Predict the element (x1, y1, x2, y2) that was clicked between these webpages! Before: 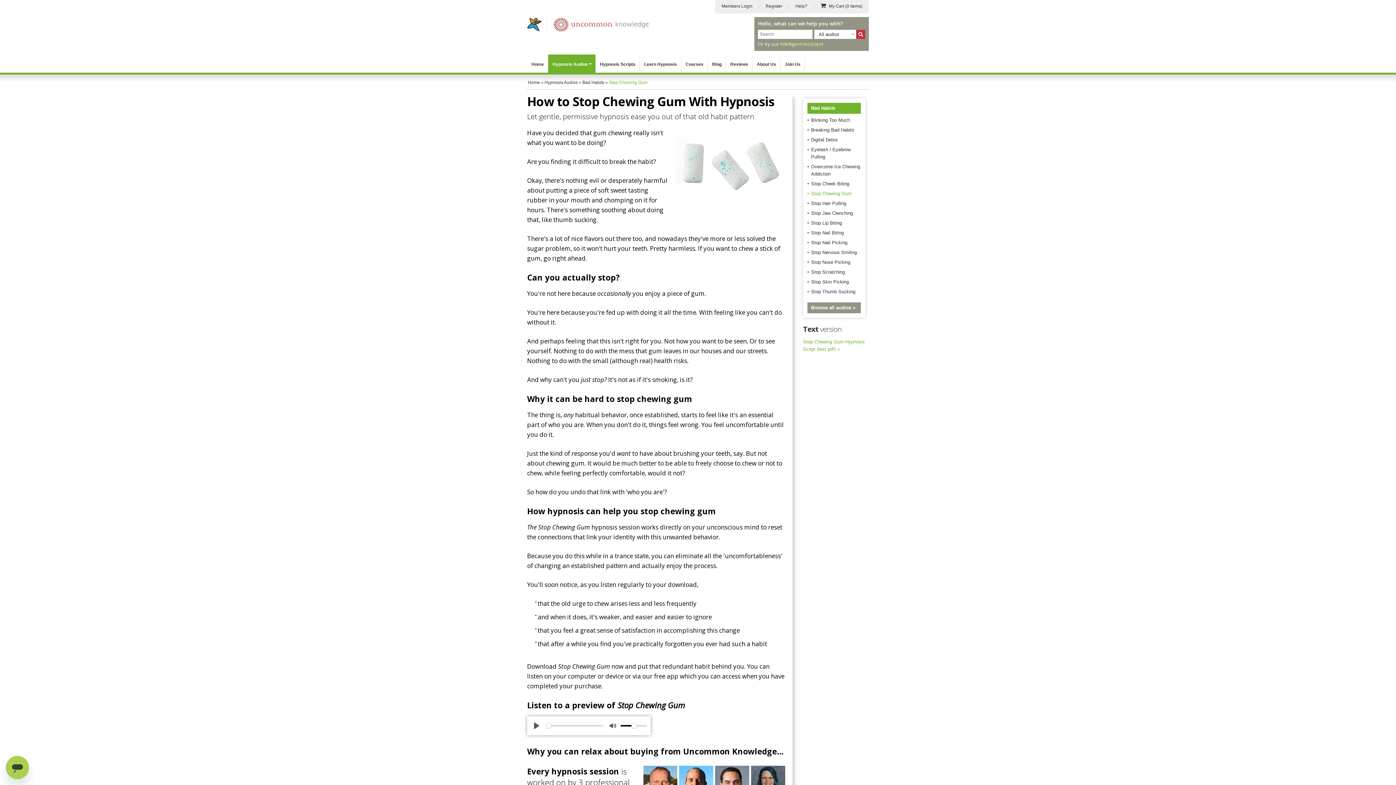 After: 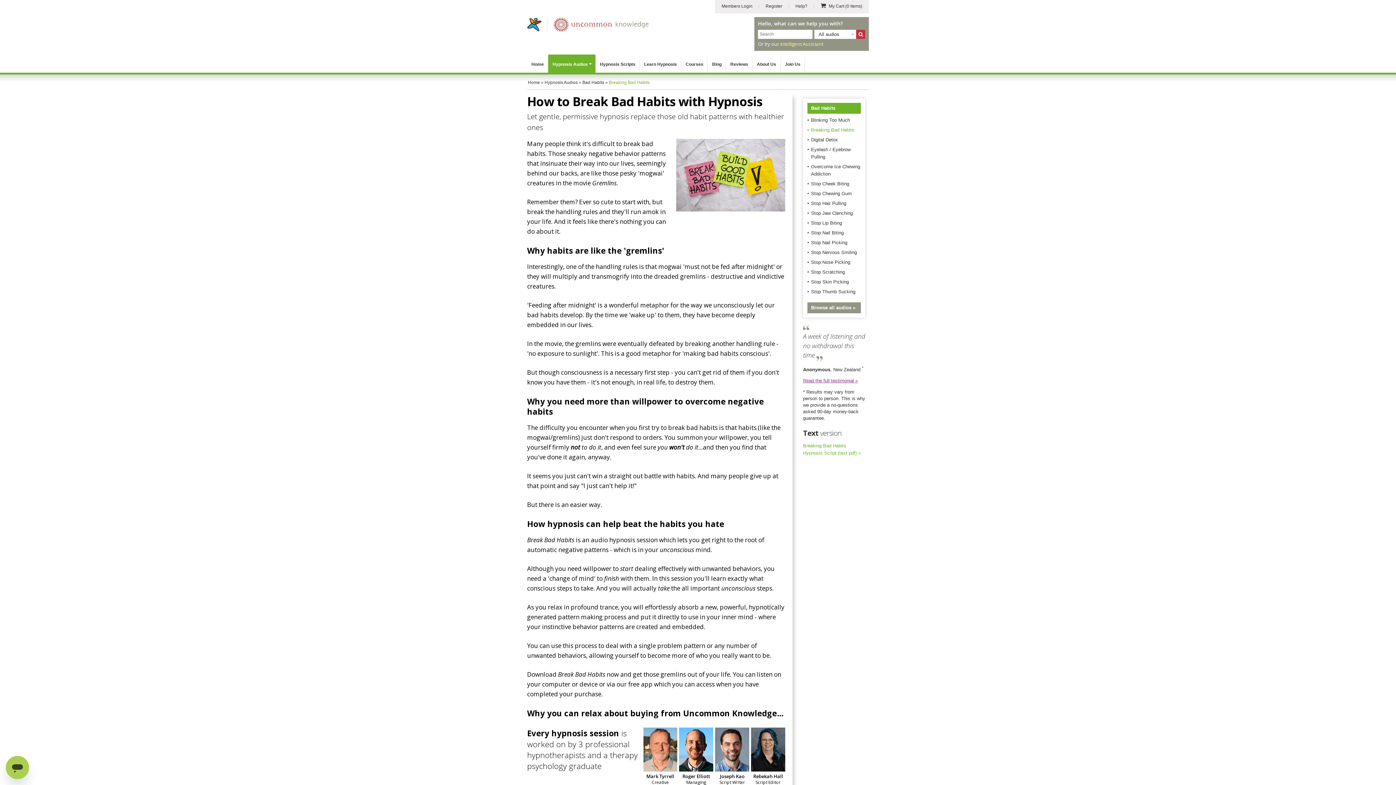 Action: bbox: (811, 127, 854, 132) label: Breaking Bad Habits